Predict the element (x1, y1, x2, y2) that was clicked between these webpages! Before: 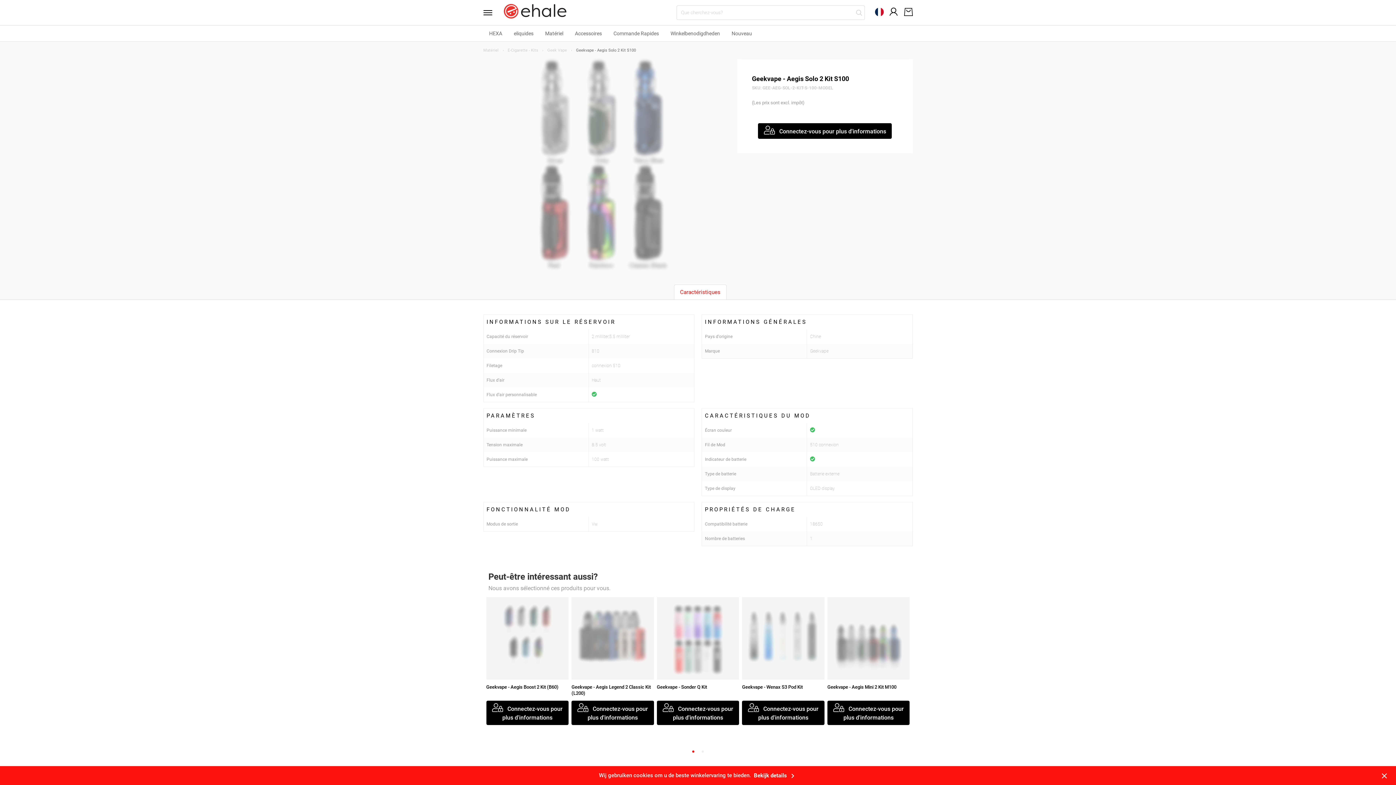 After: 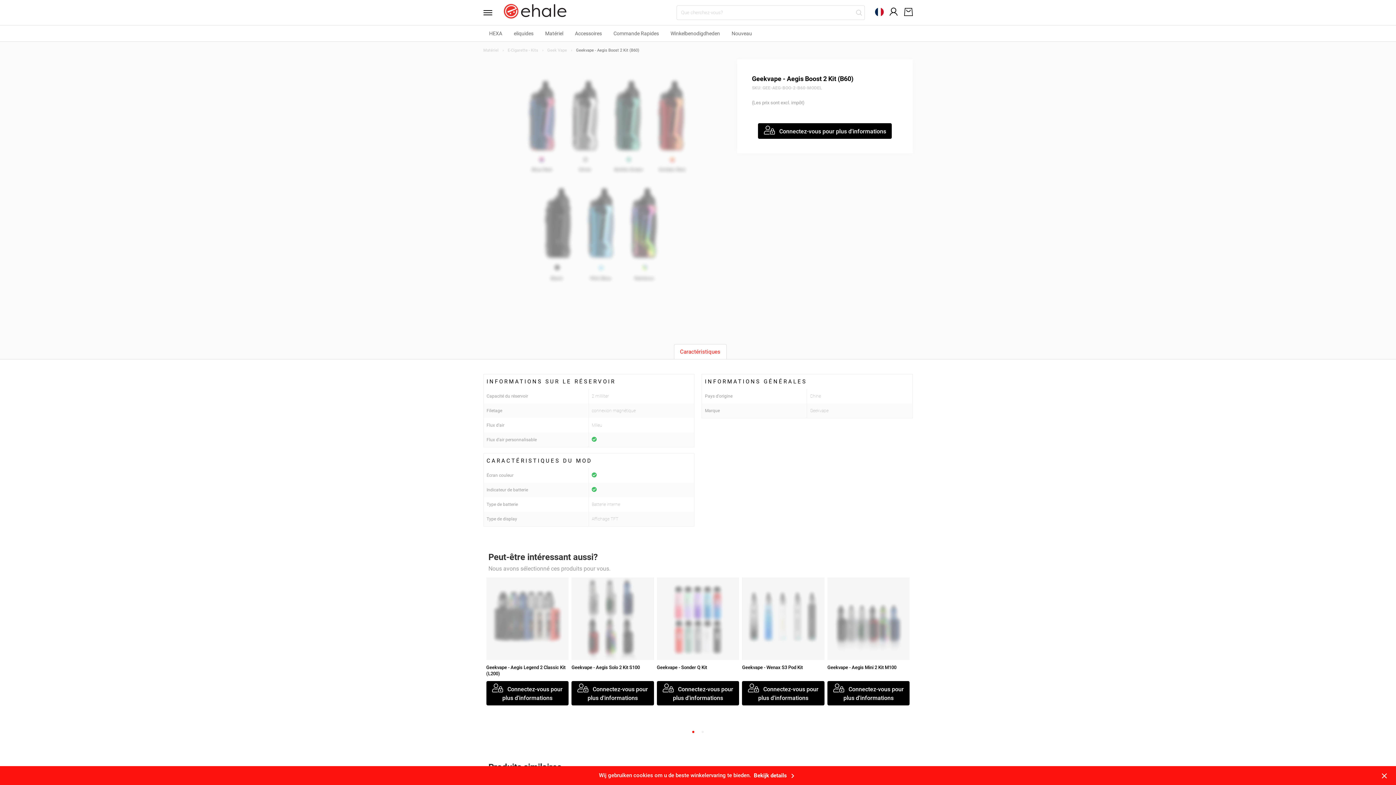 Action: label: Geekvape - Aegis Boost 2 Kit (B60) bbox: (486, 597, 568, 612)